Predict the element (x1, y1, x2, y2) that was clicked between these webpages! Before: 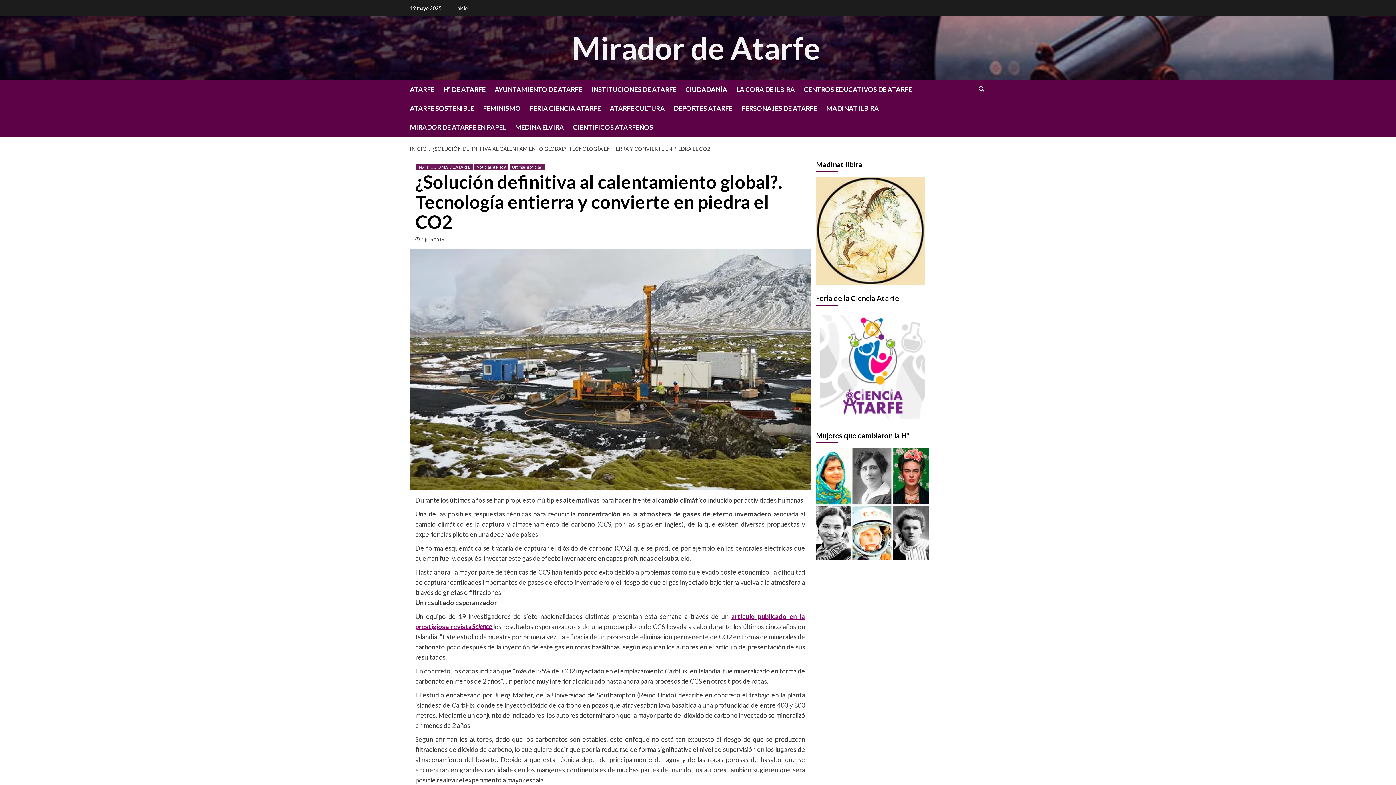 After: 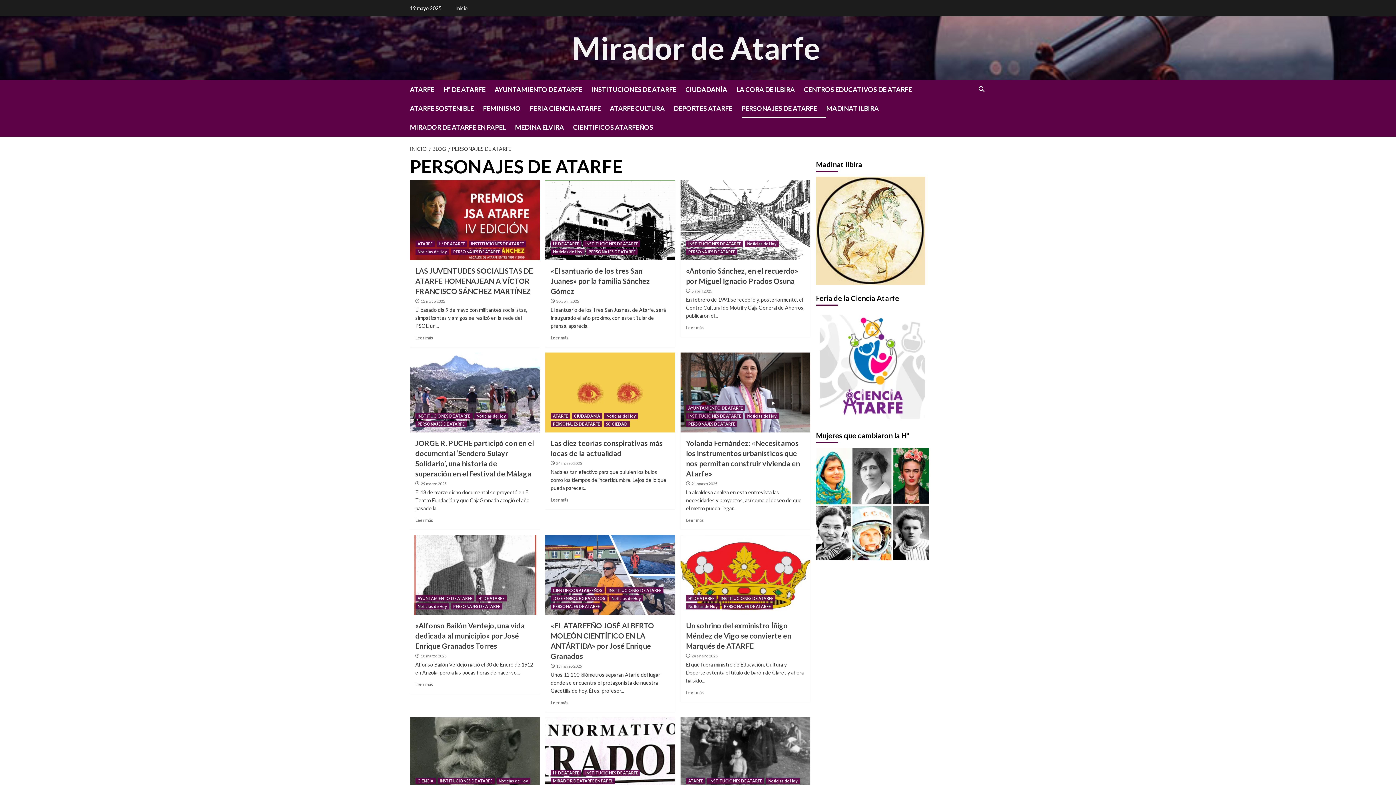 Action: label: PERSONAJES DE ATARFE bbox: (741, 98, 826, 117)